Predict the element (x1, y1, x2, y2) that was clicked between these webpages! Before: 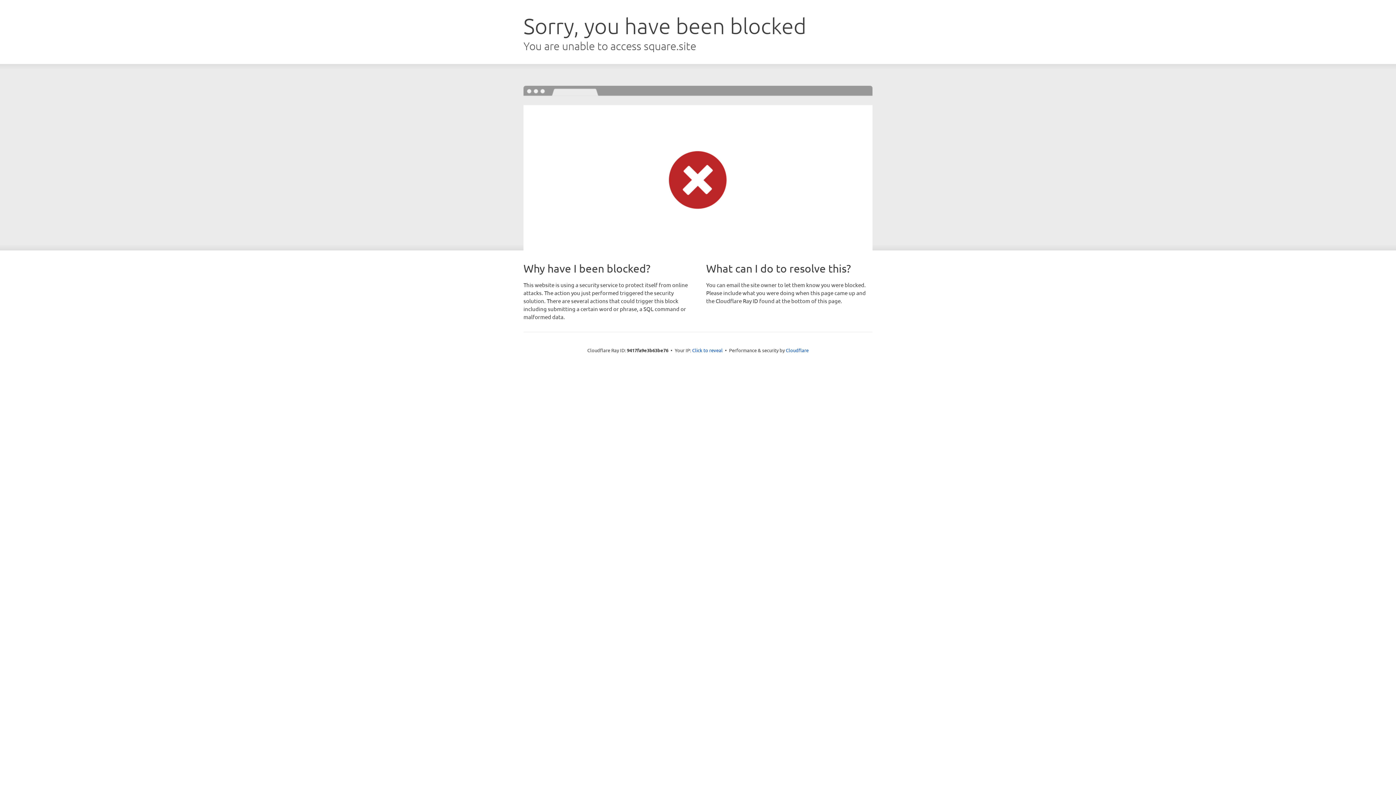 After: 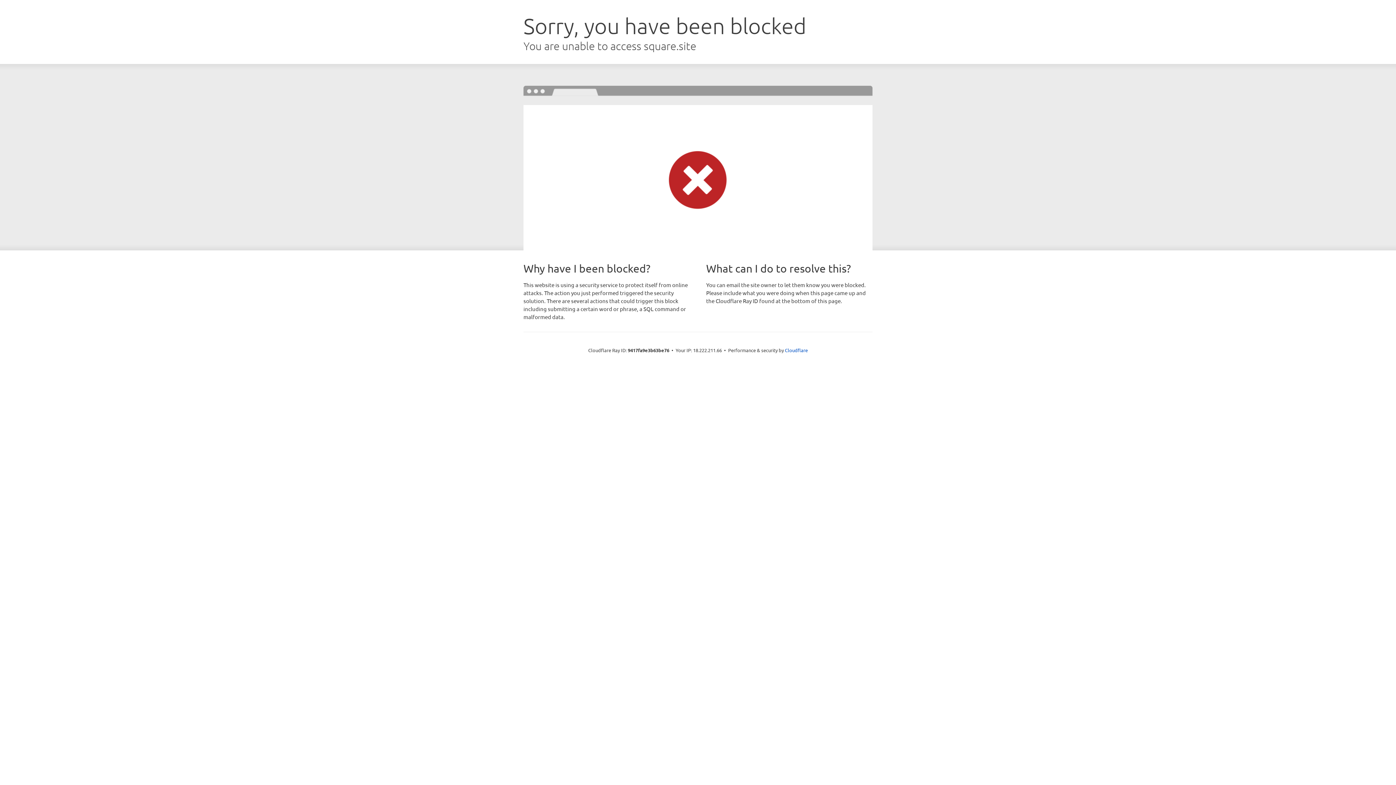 Action: label: Click to reveal bbox: (692, 346, 722, 353)